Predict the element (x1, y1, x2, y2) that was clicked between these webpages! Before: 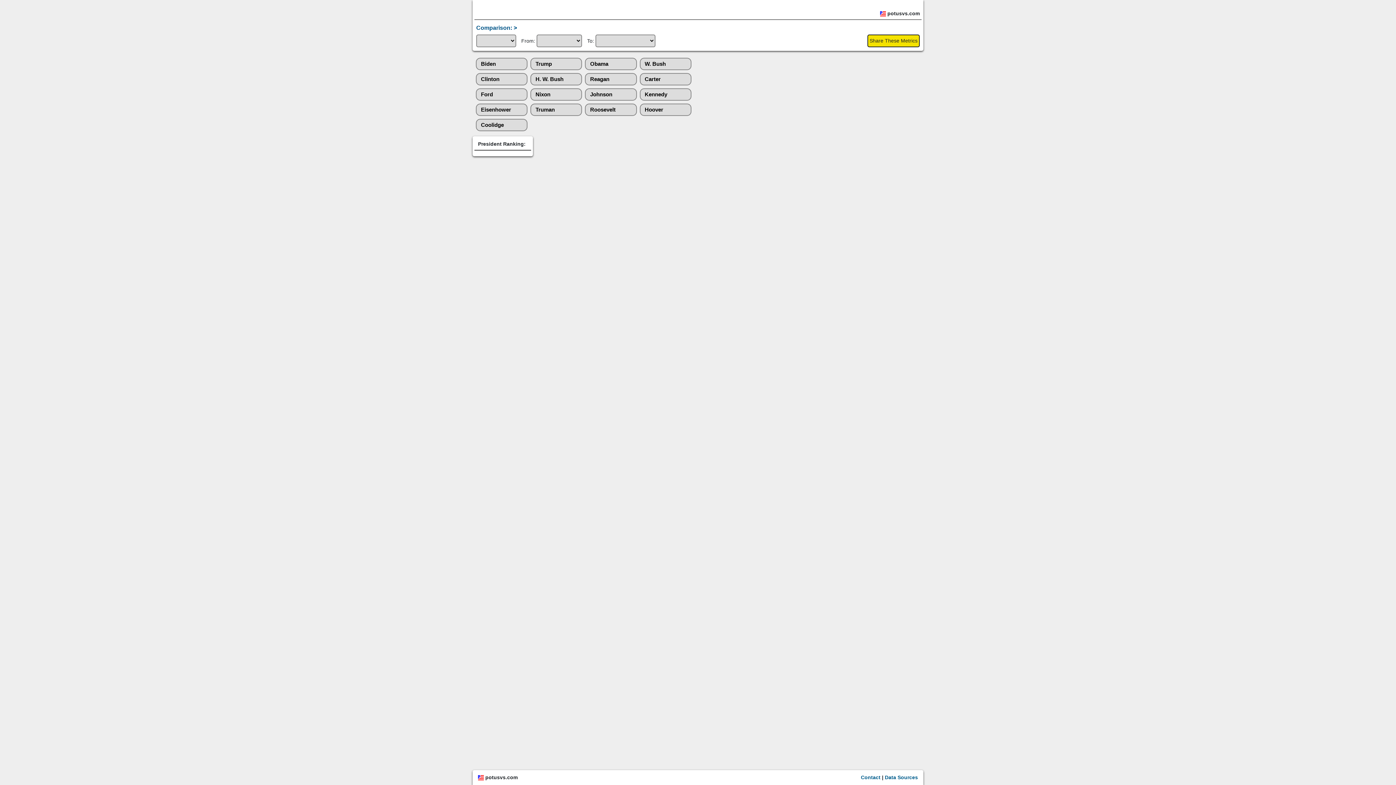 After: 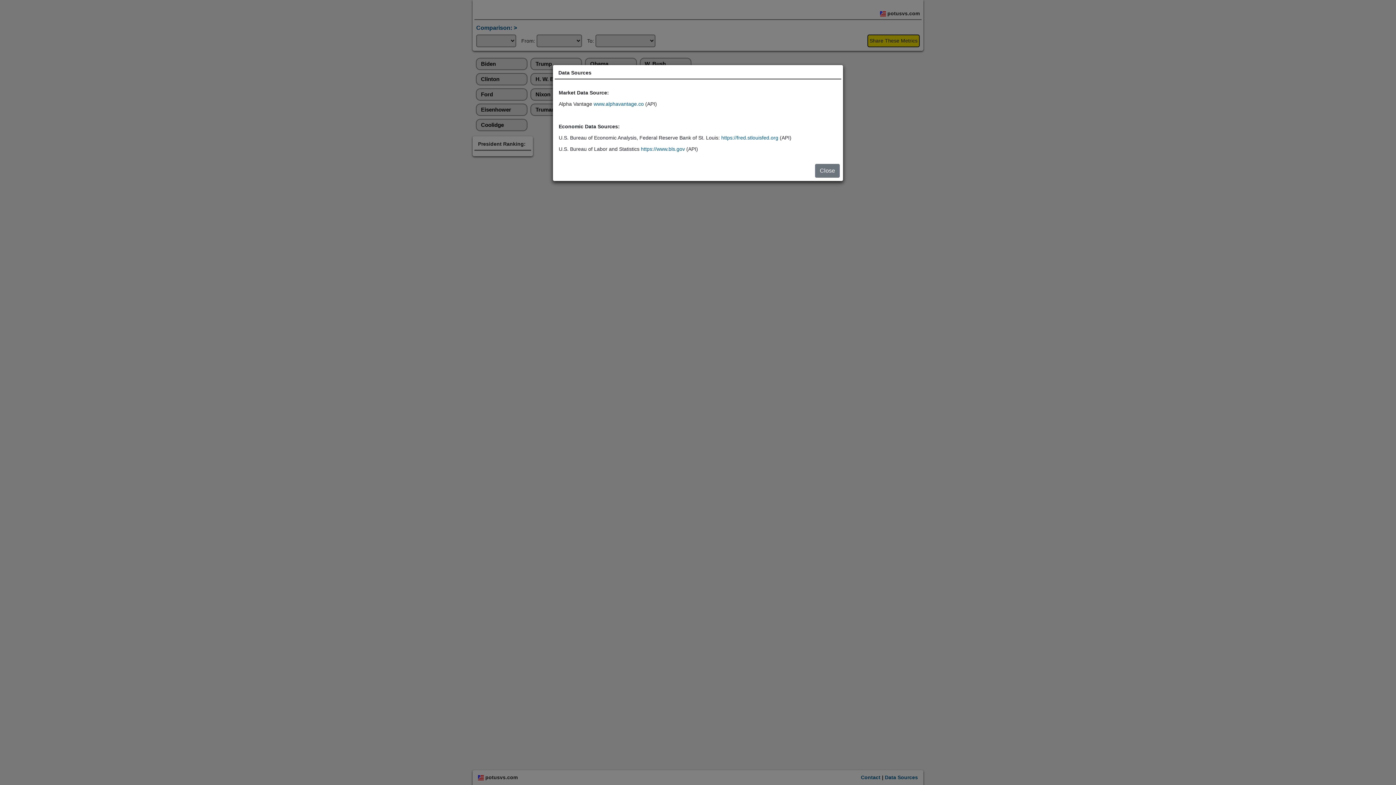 Action: label: Data Sources bbox: (885, 774, 918, 780)